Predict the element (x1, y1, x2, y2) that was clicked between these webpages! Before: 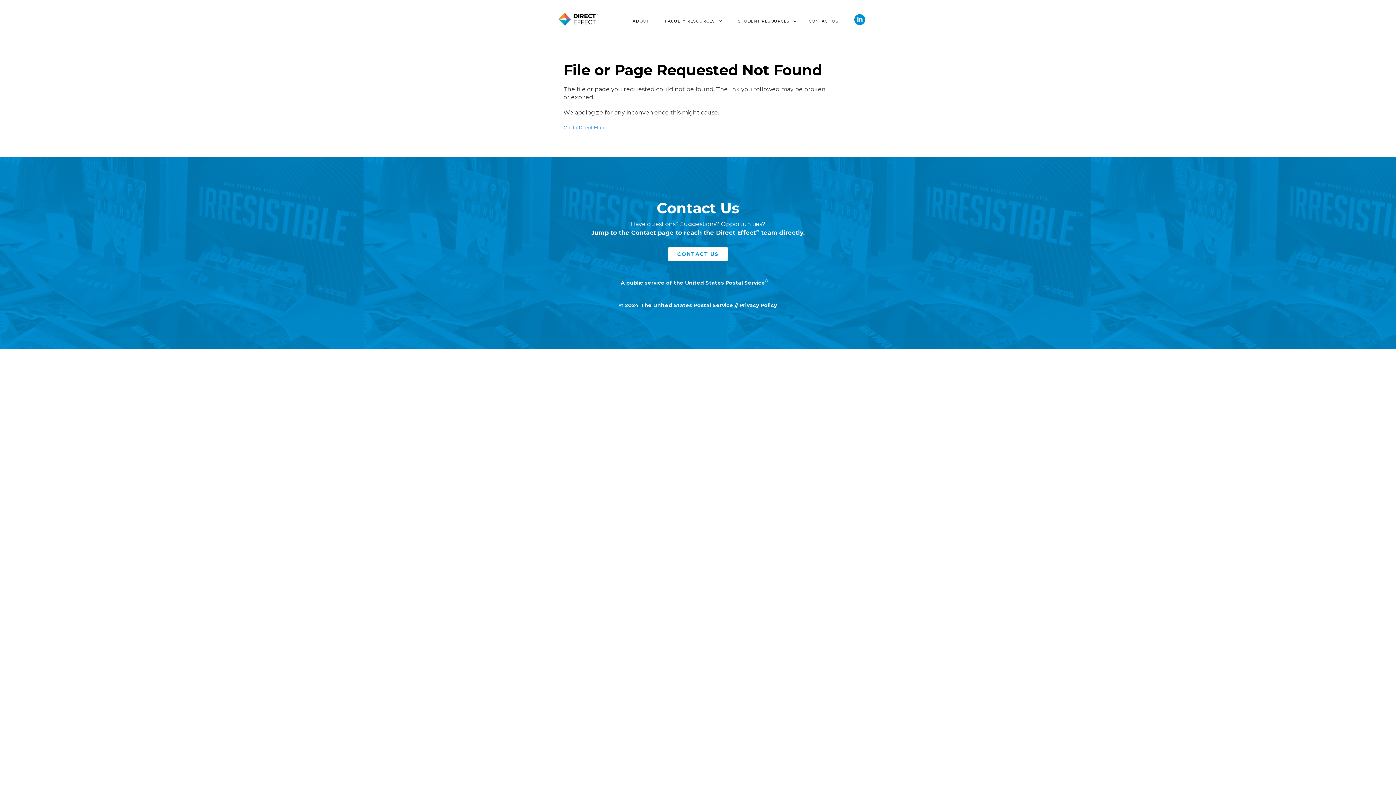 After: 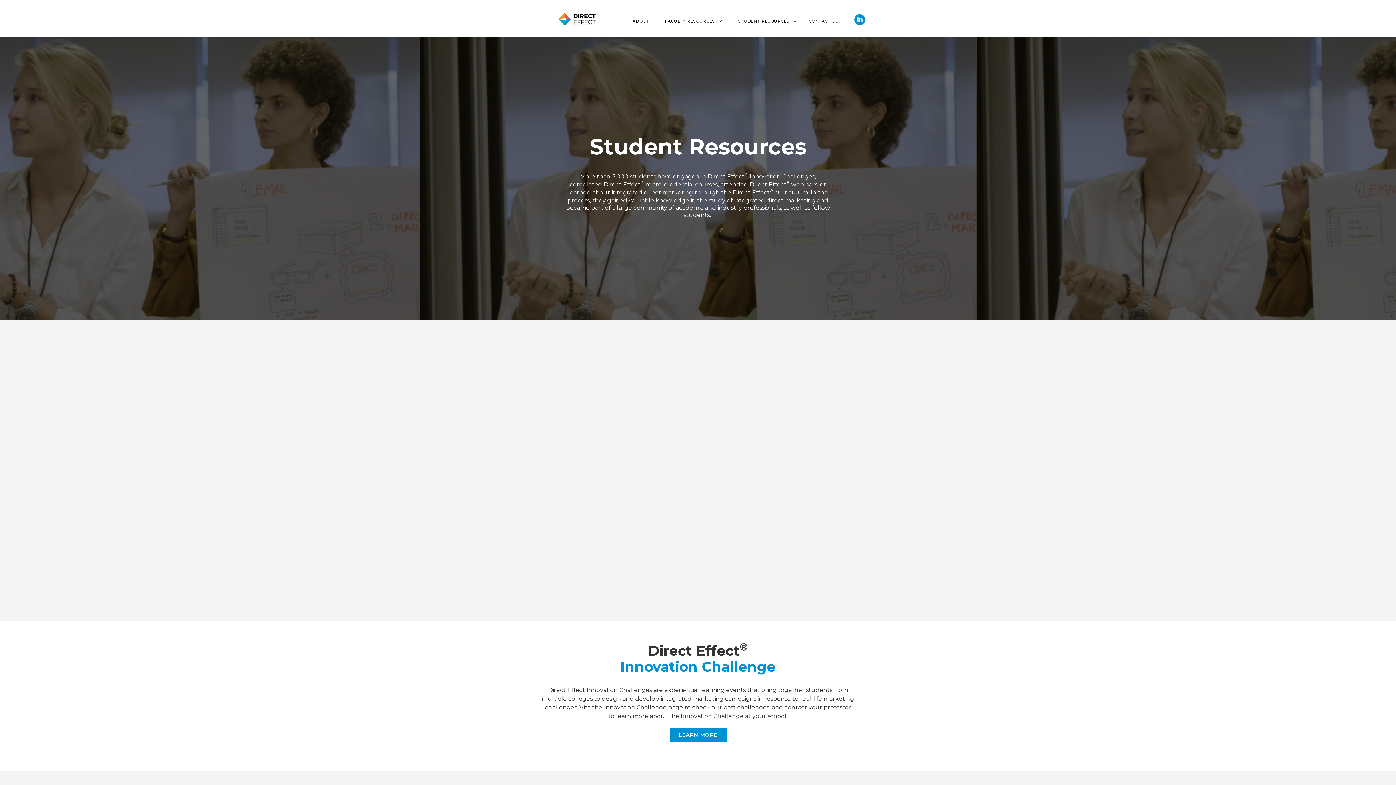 Action: bbox: (738, 20, 789, 22) label: STUDENT RESOURCES